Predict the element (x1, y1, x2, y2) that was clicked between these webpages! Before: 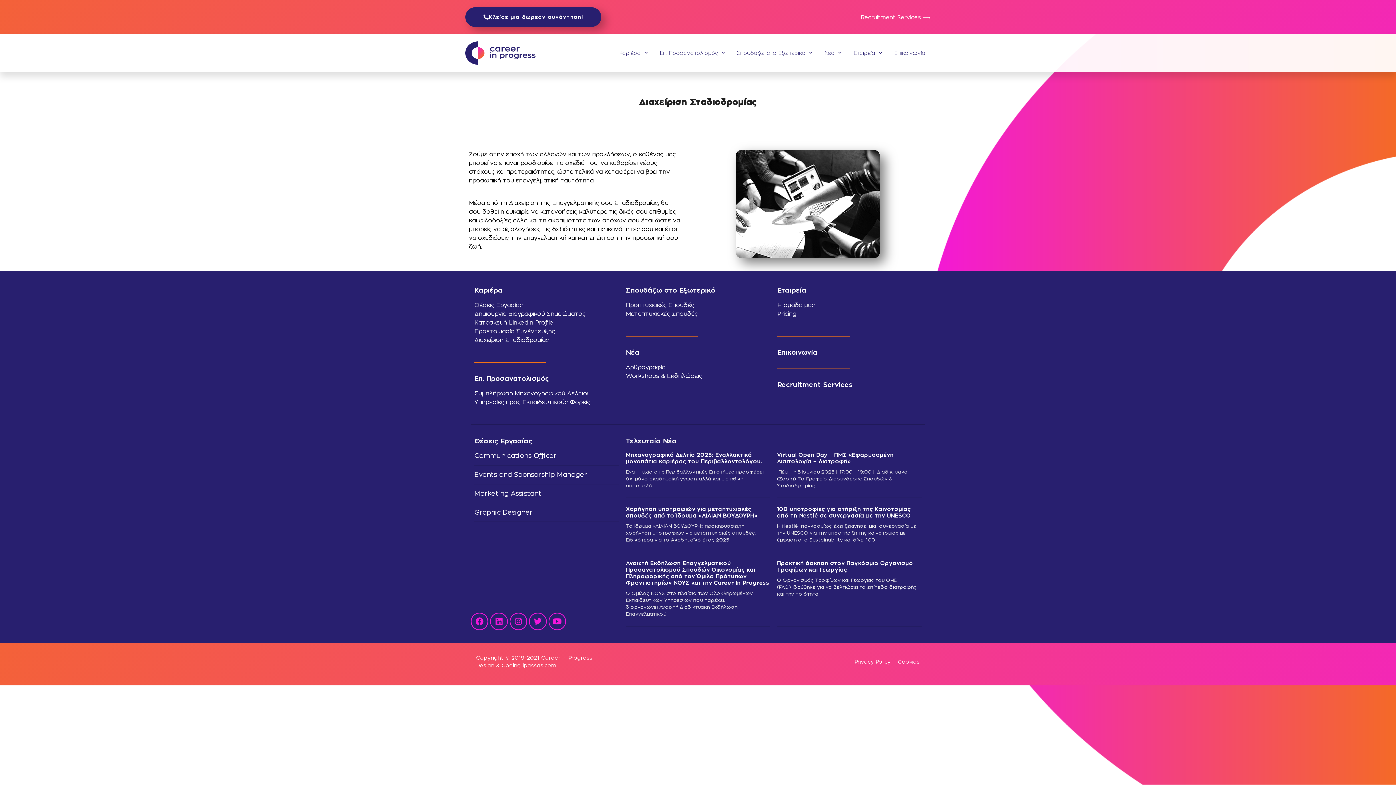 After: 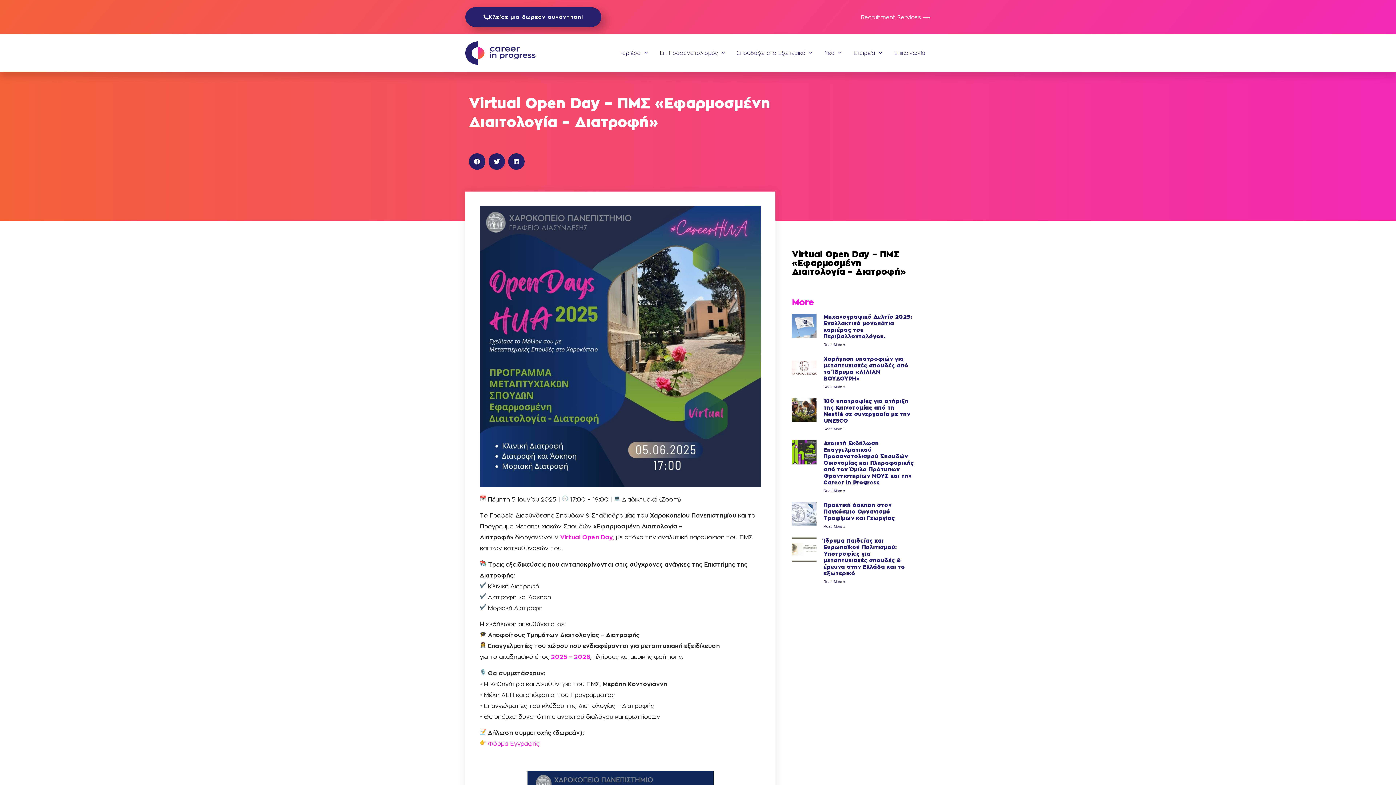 Action: label: Virtual Open Day – ΠΜΣ «Εφαρμοσμένη Διαιτολογία – Διατροφή» bbox: (777, 452, 893, 464)